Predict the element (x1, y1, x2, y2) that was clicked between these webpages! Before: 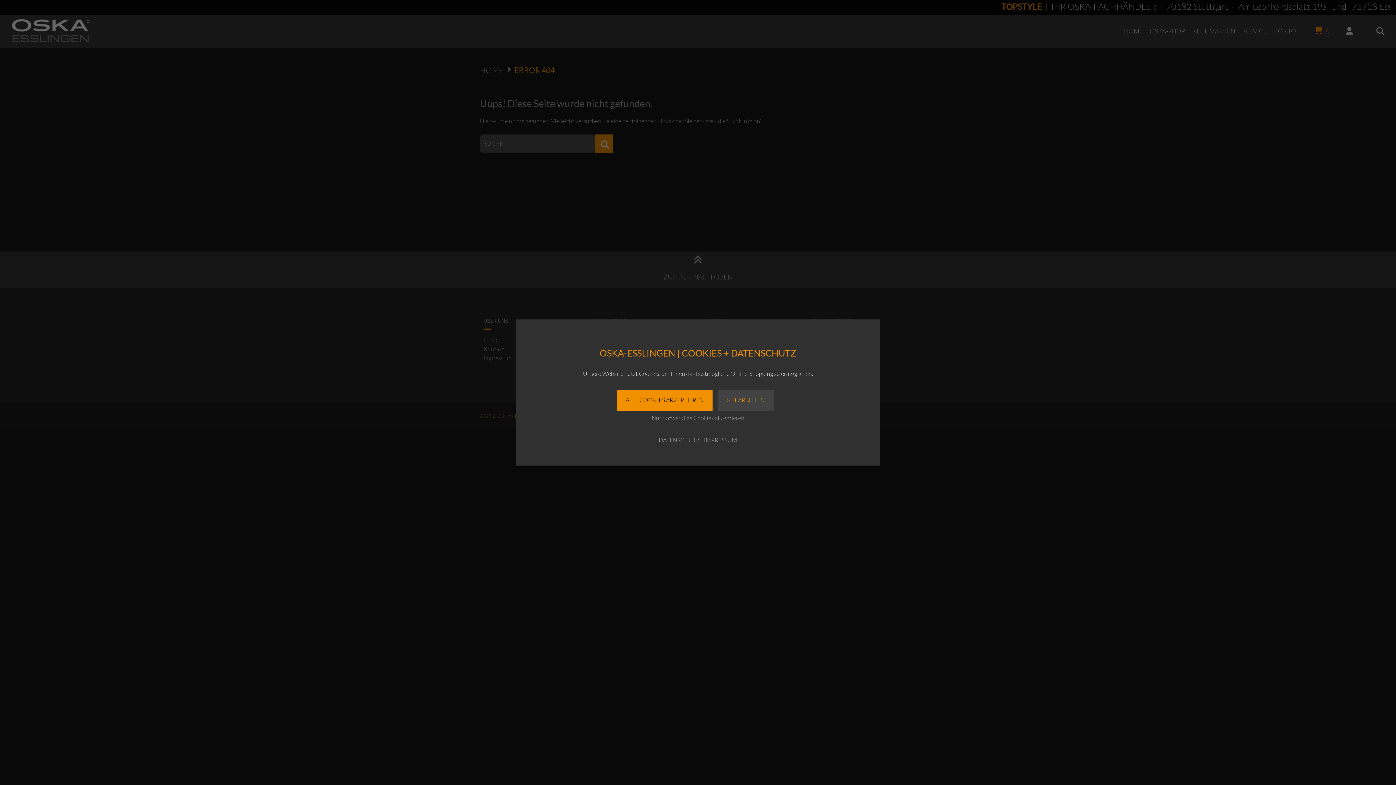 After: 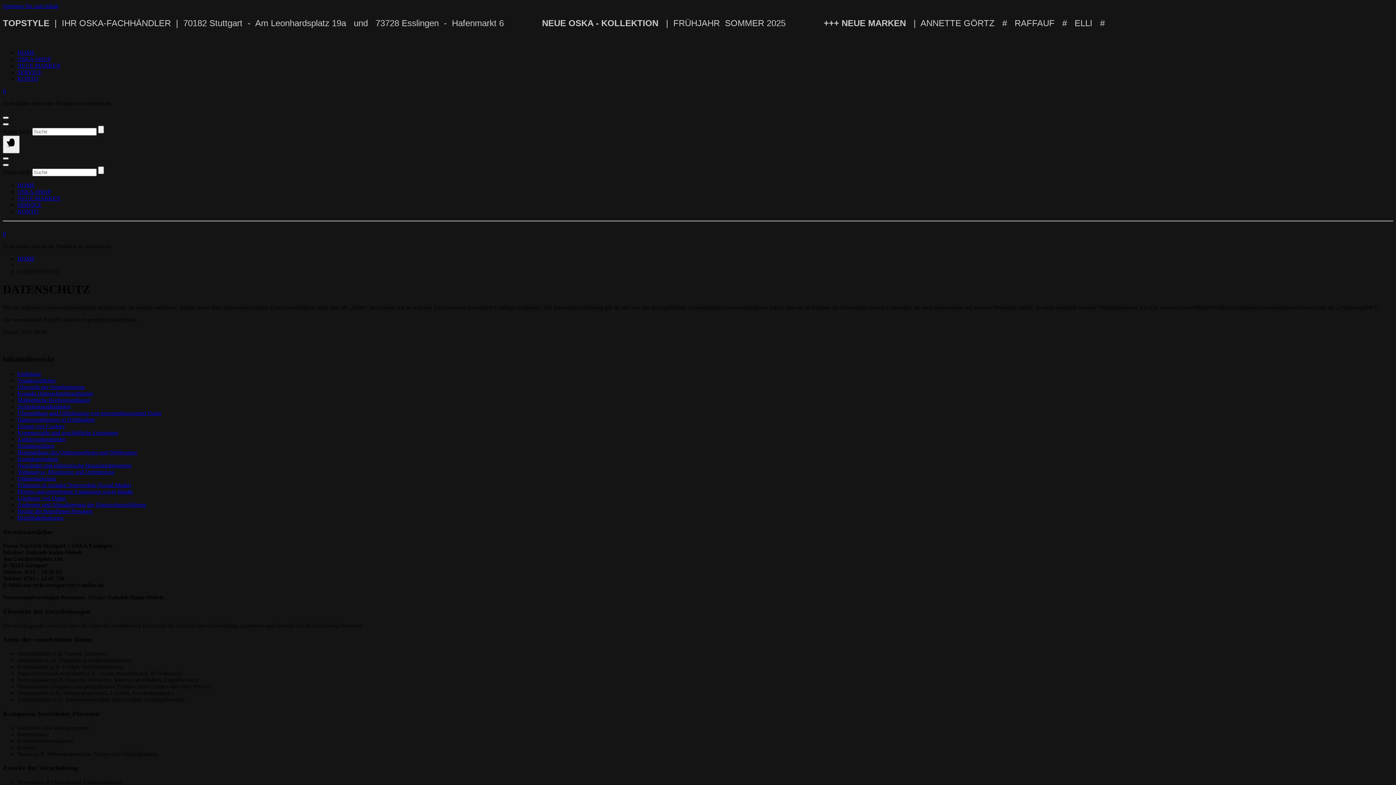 Action: bbox: (658, 436, 700, 444) label: DATENSCHUTZ